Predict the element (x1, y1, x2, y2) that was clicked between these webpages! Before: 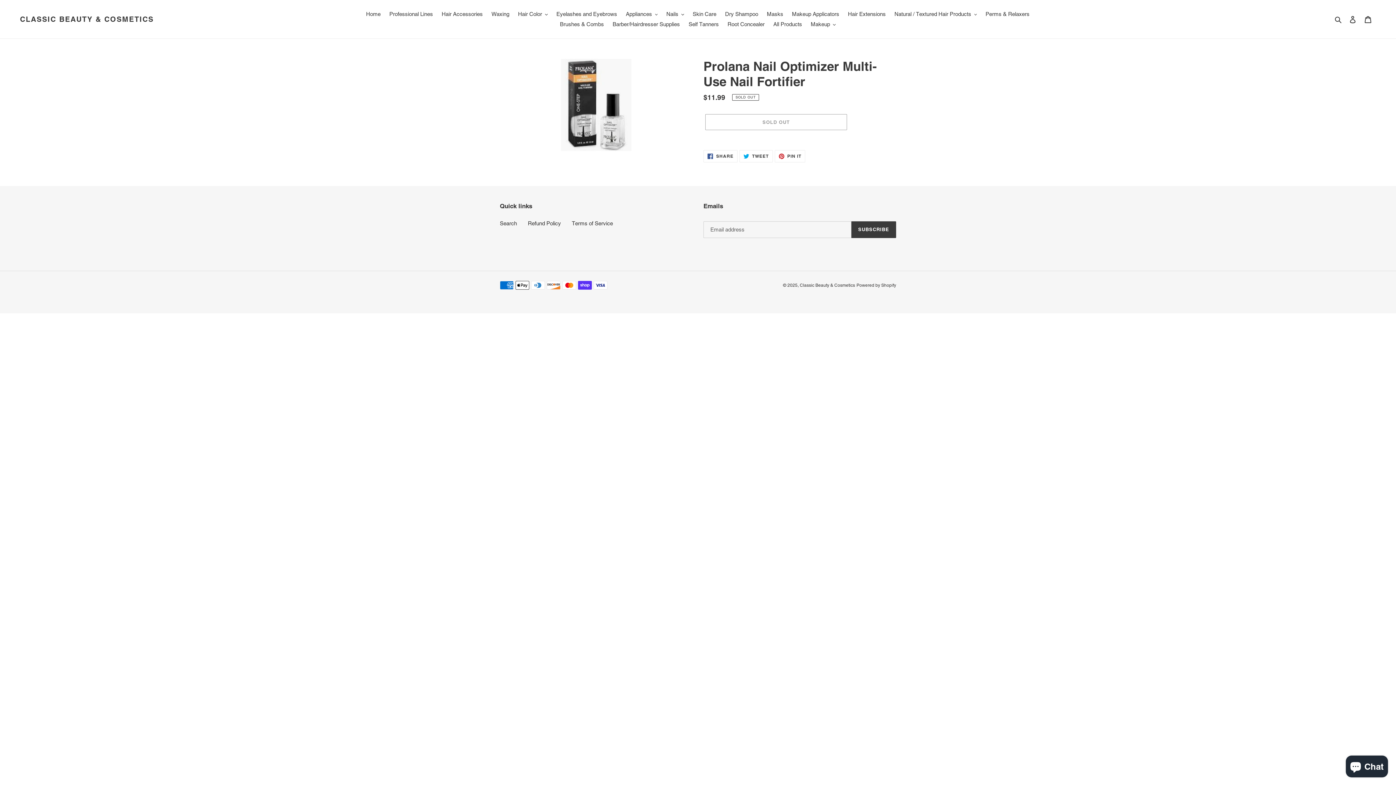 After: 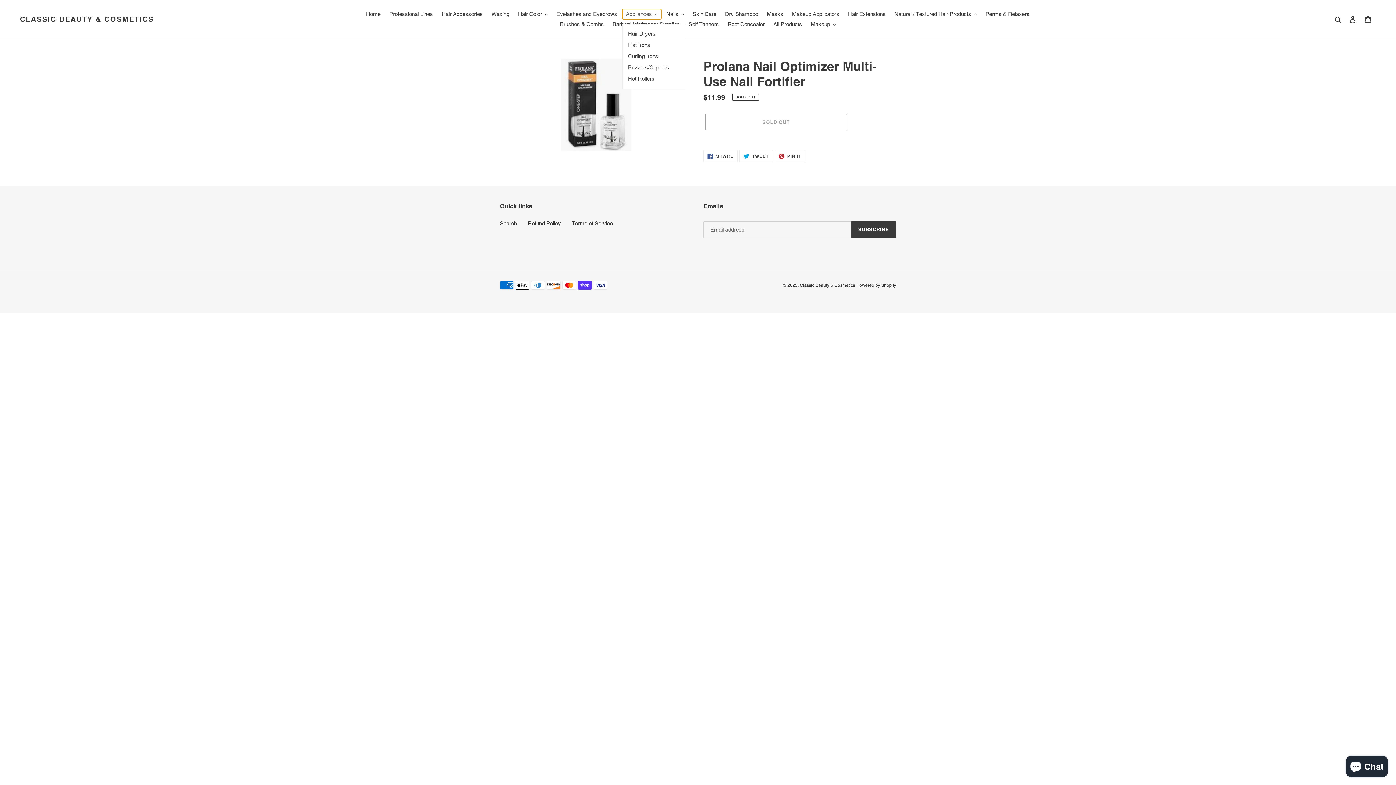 Action: label: Appliances bbox: (622, 9, 661, 19)